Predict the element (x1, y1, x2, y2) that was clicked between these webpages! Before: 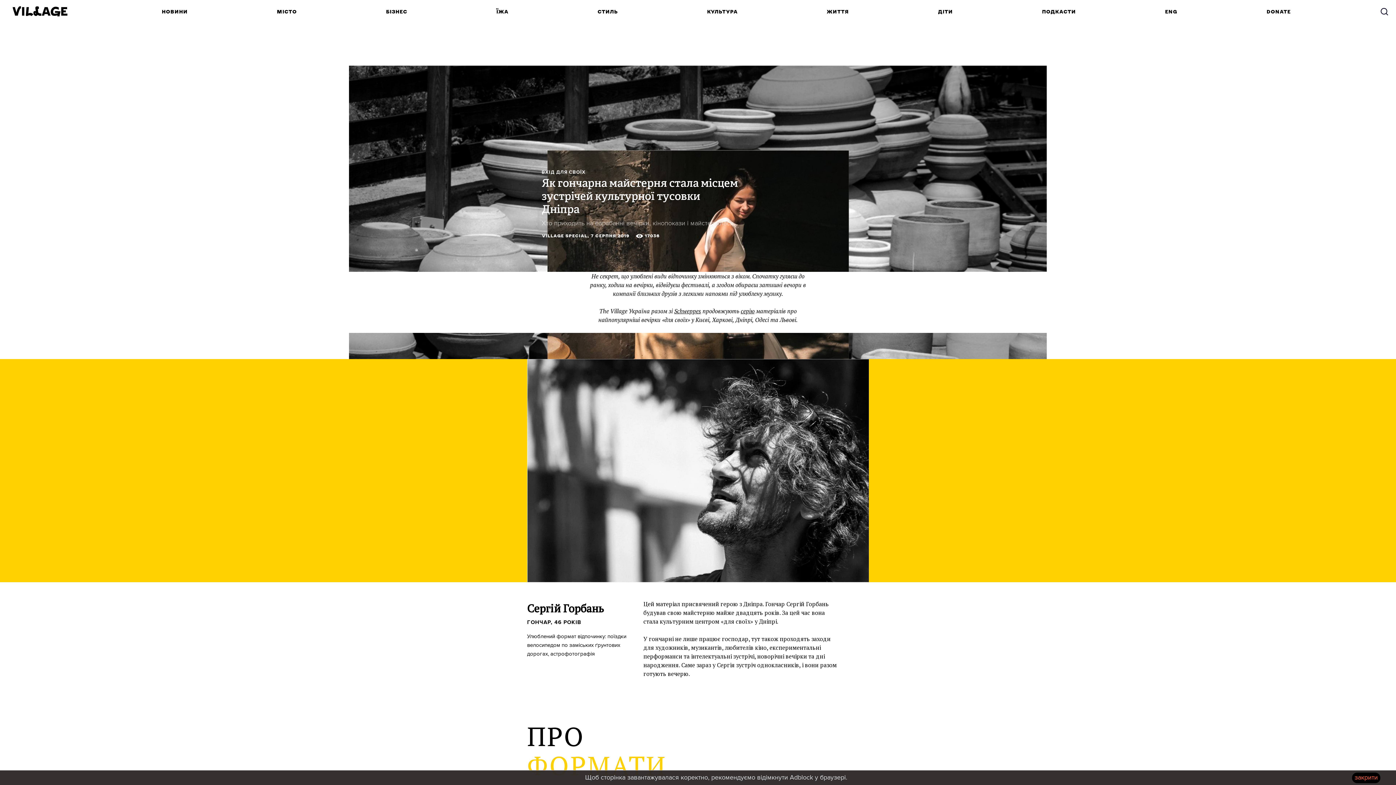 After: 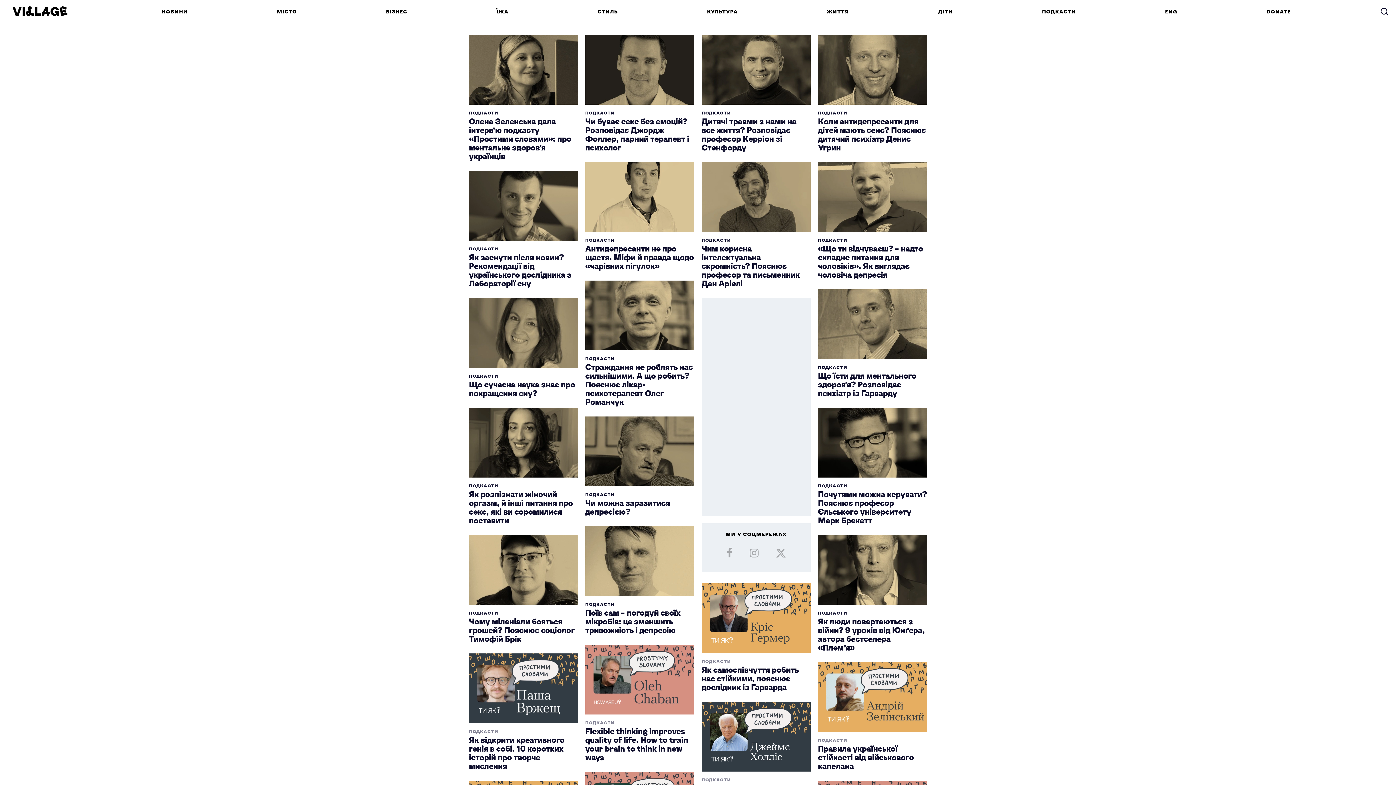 Action: bbox: (1042, 8, 1076, 14) label: ПОДКАСТИ